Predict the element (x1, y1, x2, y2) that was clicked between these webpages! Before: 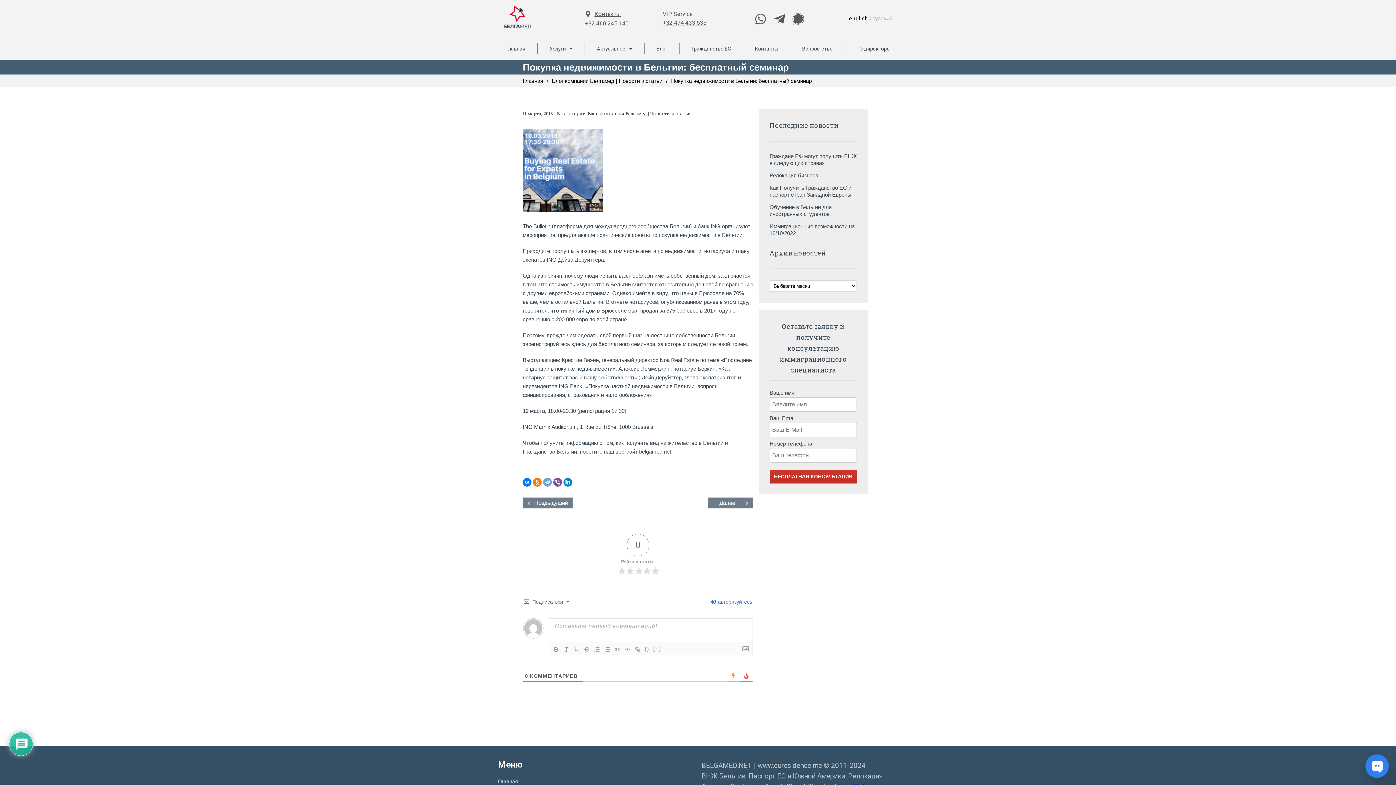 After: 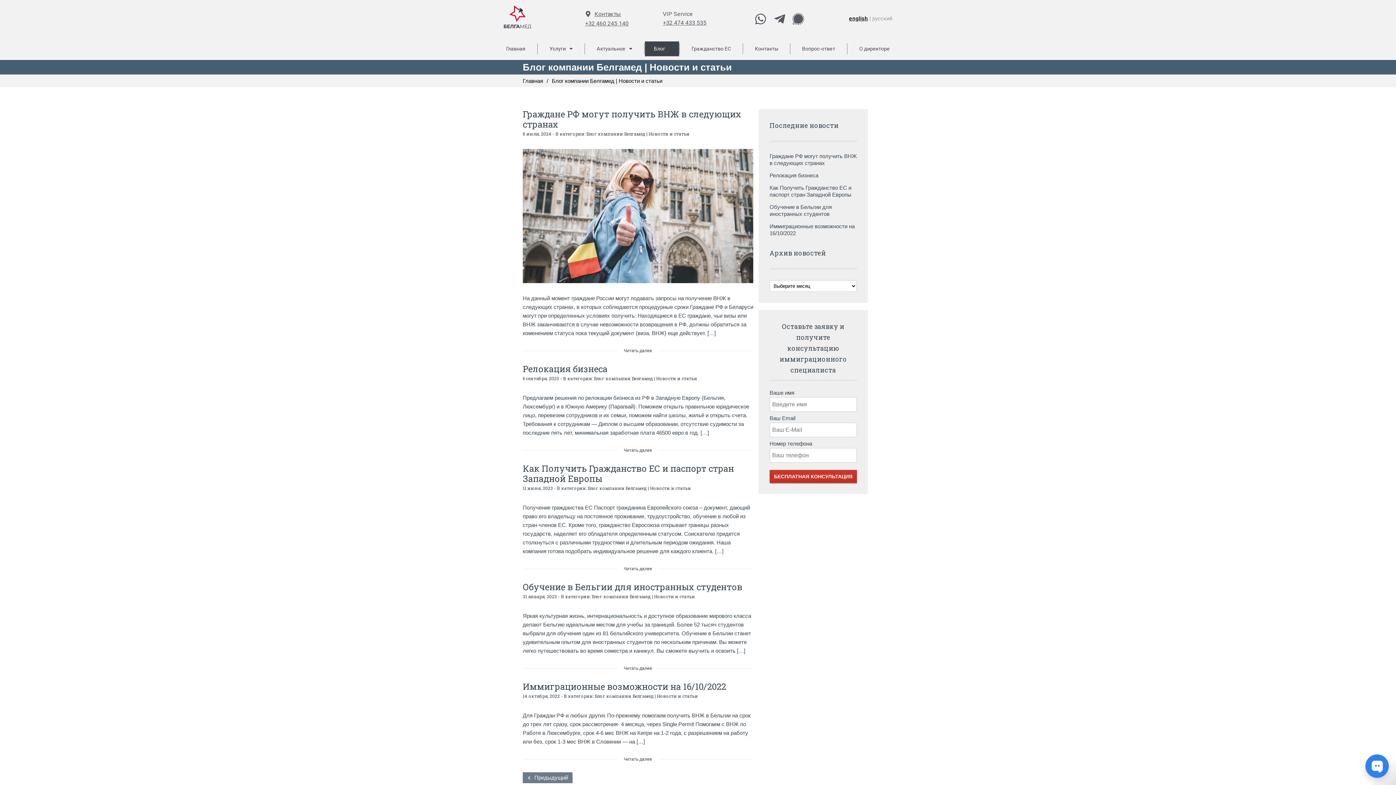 Action: label: Блог компании Белгамед | Новости и статьи bbox: (552, 77, 662, 84)